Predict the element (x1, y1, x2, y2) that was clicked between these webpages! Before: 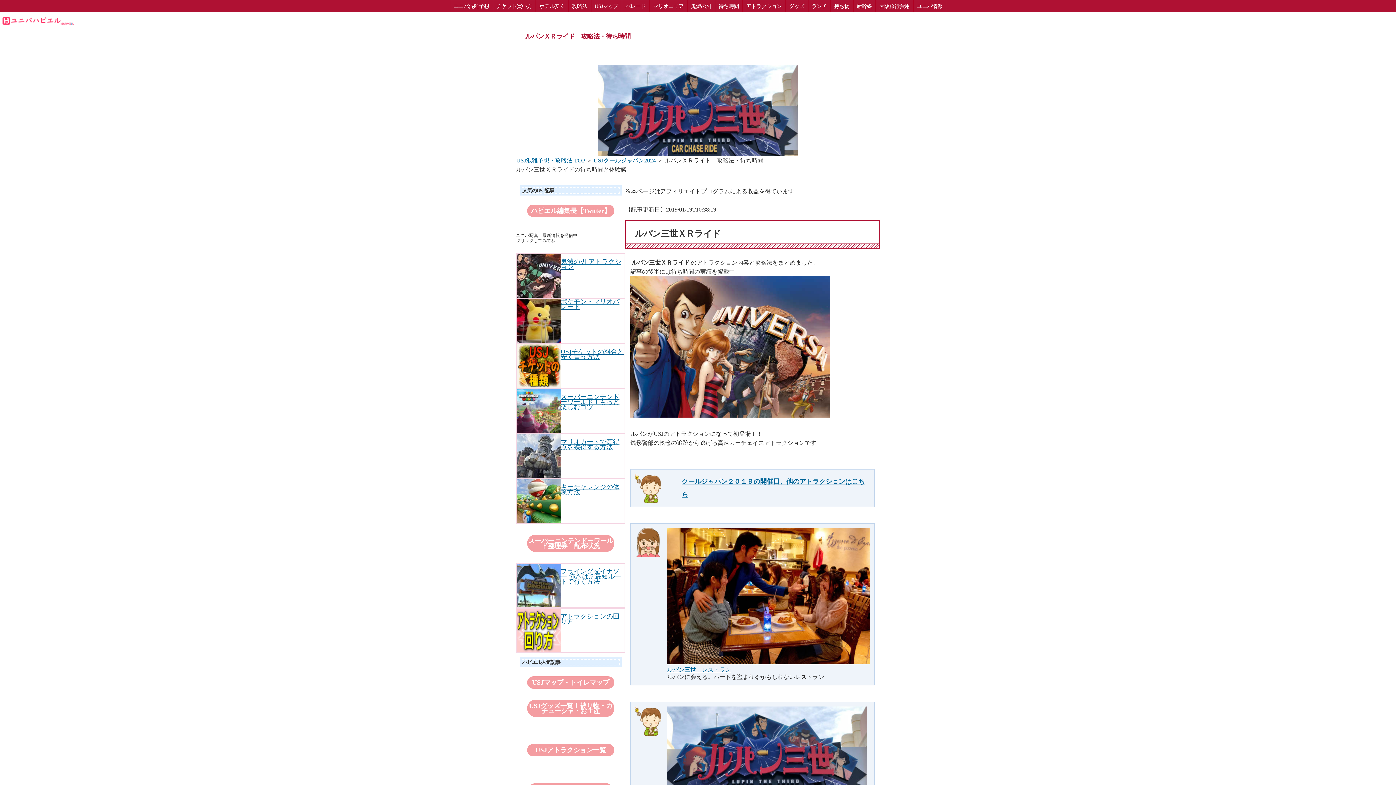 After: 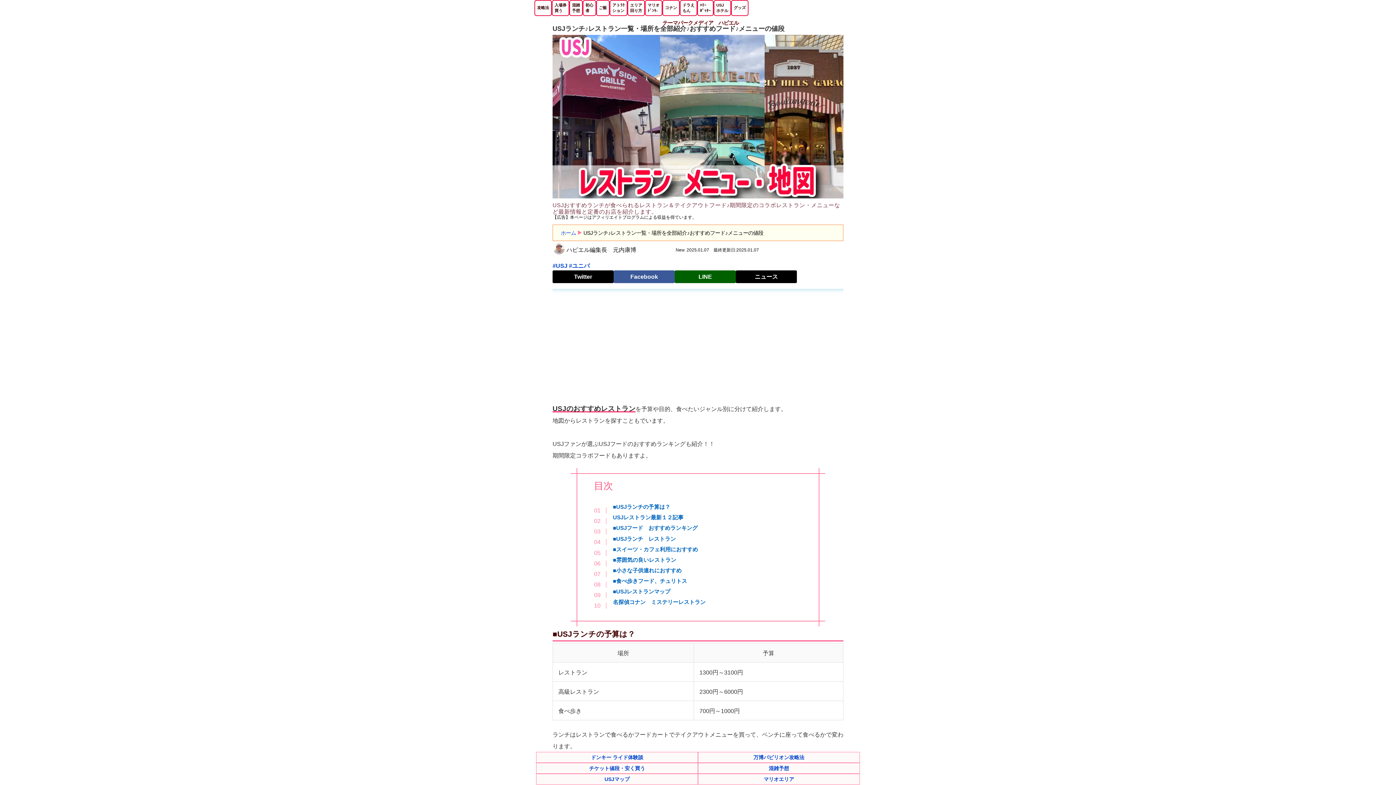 Action: bbox: (808, 0, 830, 11) label: ランチ